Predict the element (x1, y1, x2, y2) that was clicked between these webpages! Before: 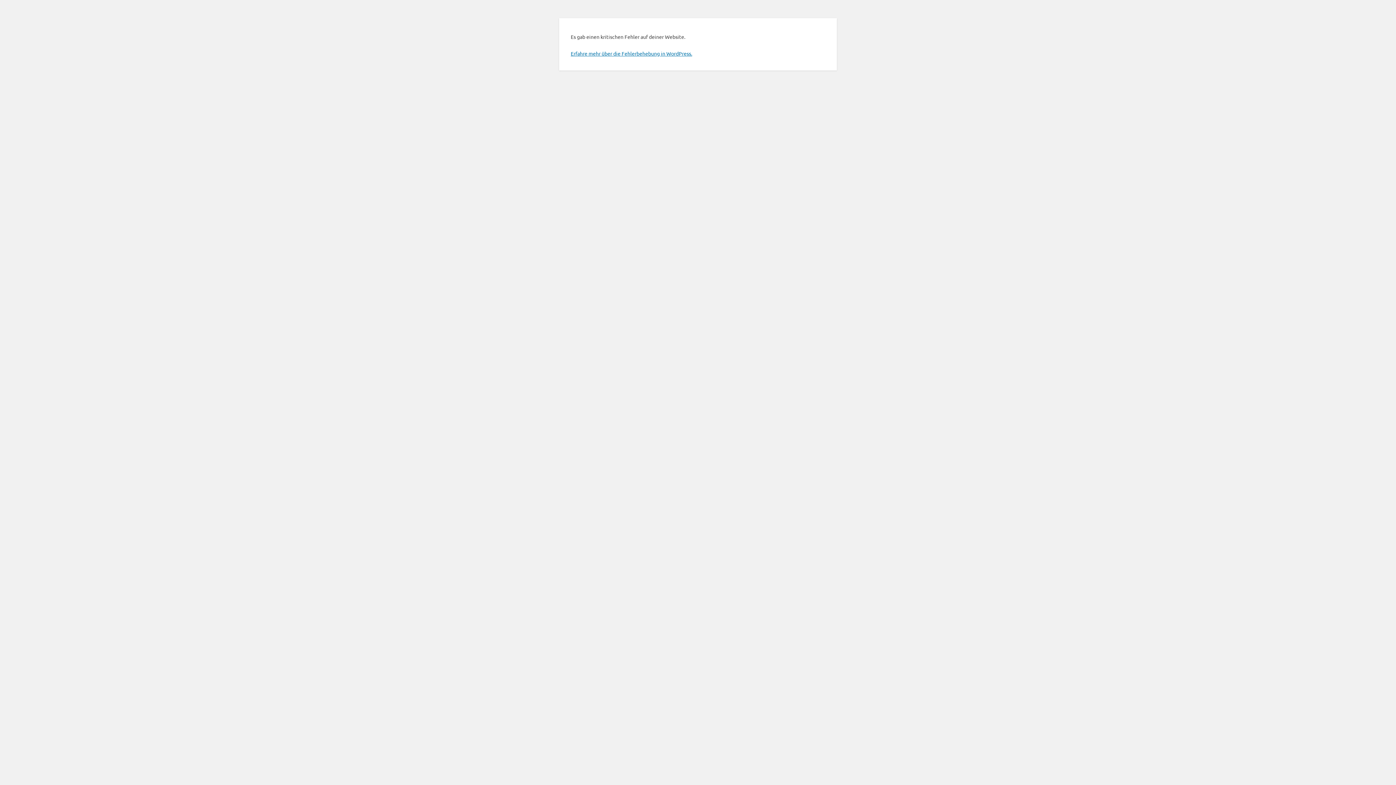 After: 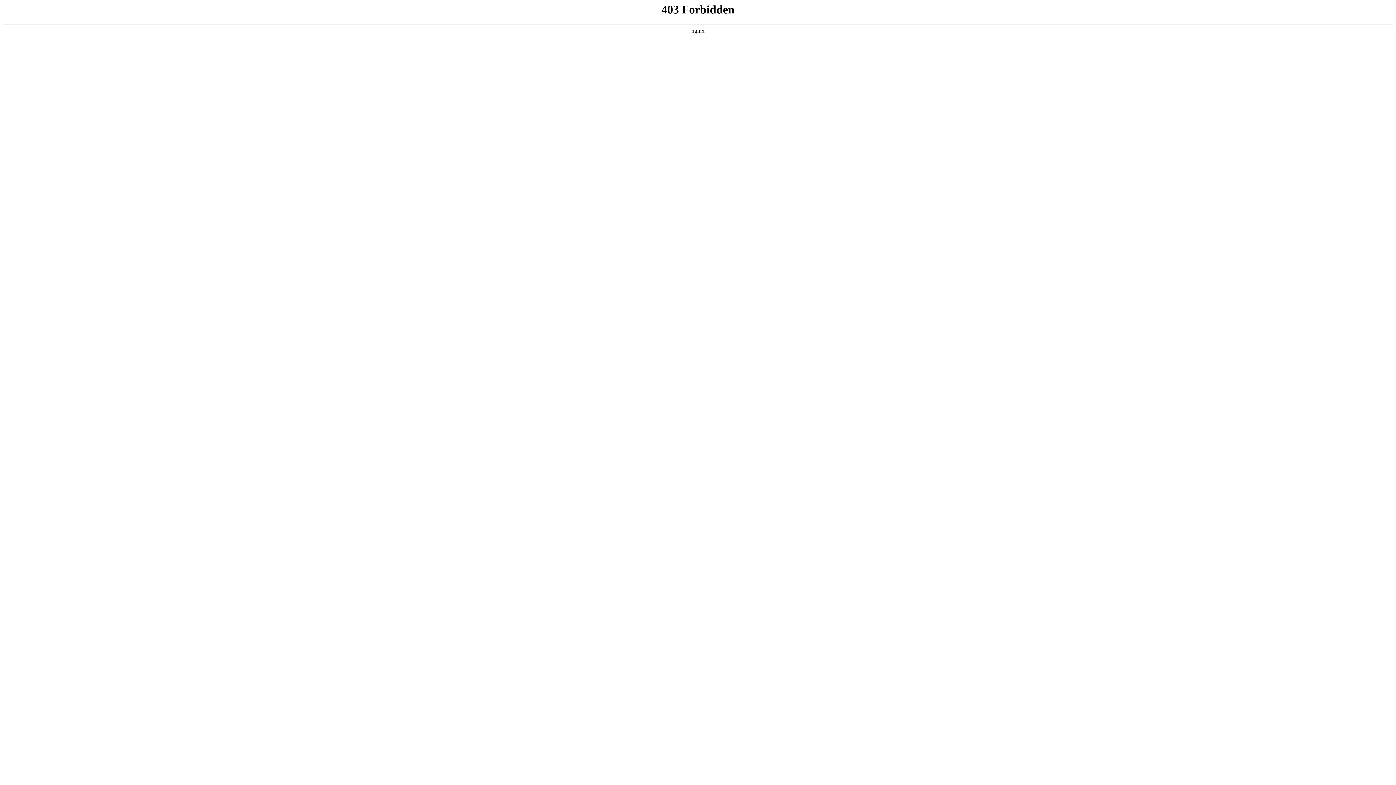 Action: label: Erfahre mehr über die Fehlerbehebung in WordPress. bbox: (570, 50, 692, 56)